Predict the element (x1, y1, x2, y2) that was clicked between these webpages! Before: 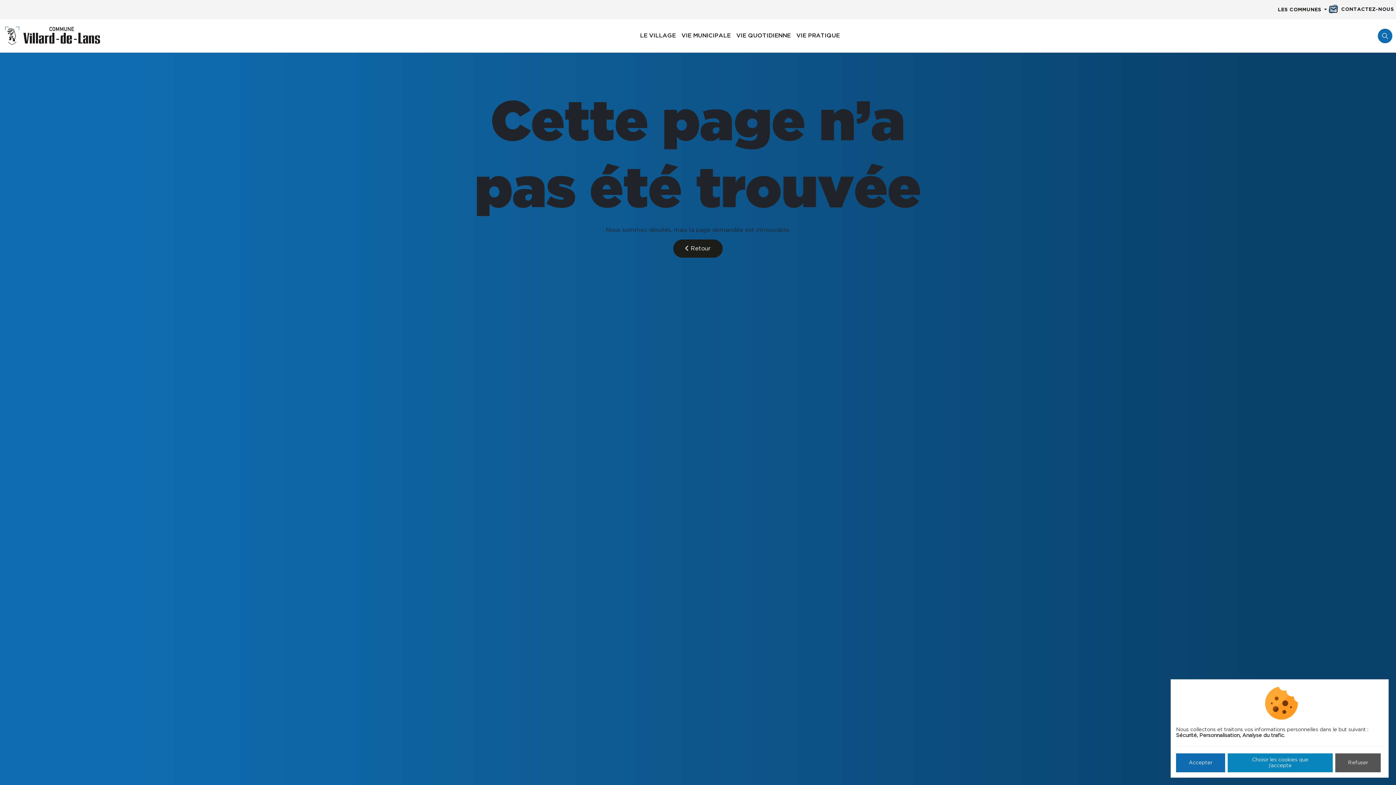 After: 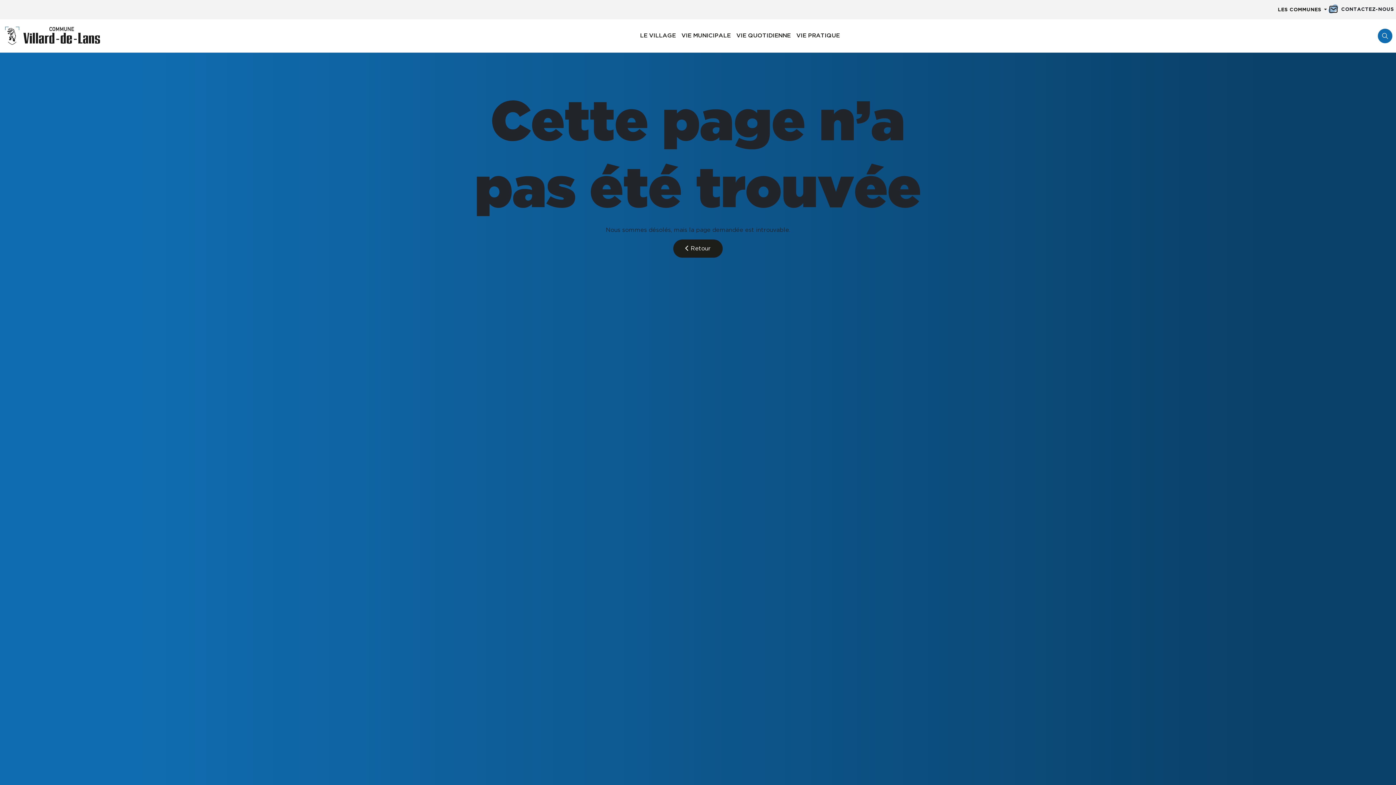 Action: label: Accepter bbox: (1176, 753, 1225, 772)